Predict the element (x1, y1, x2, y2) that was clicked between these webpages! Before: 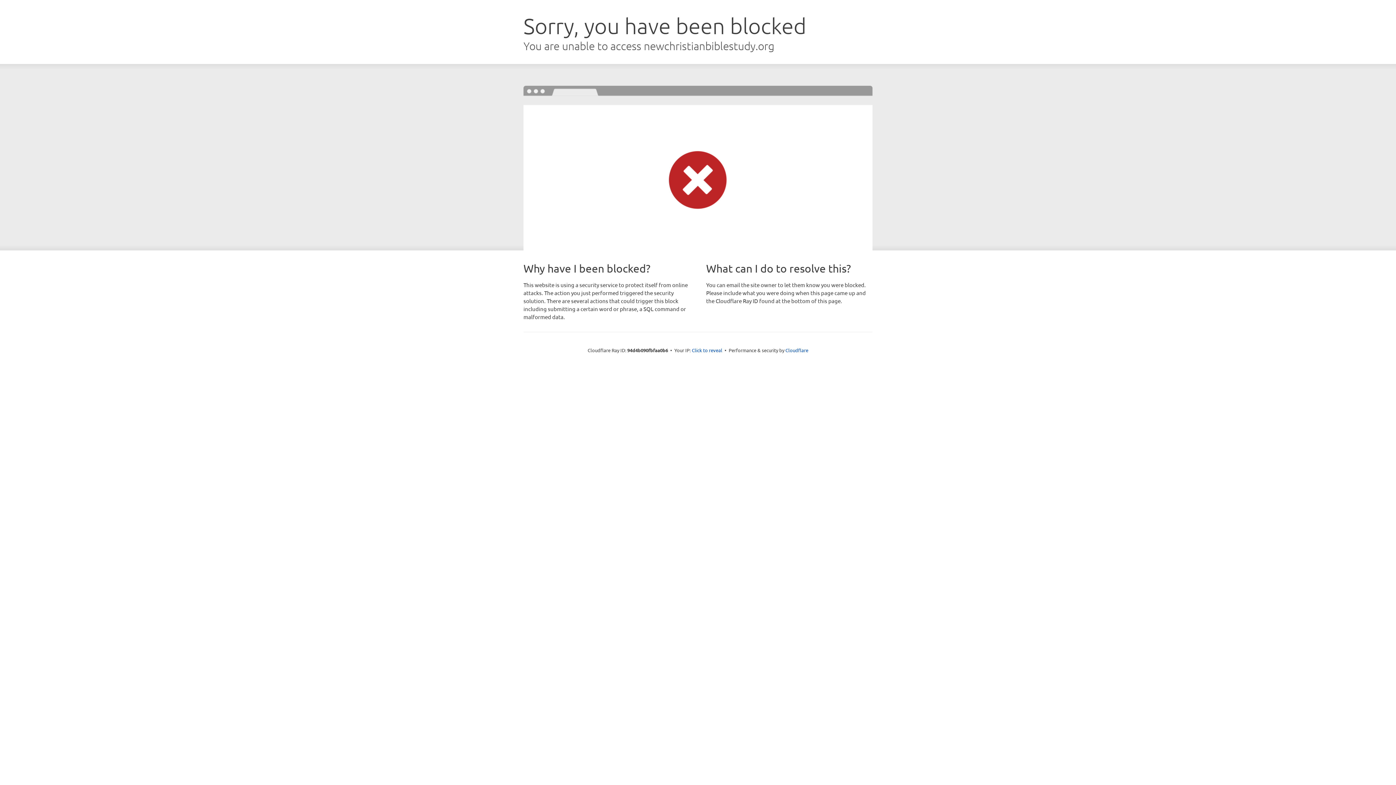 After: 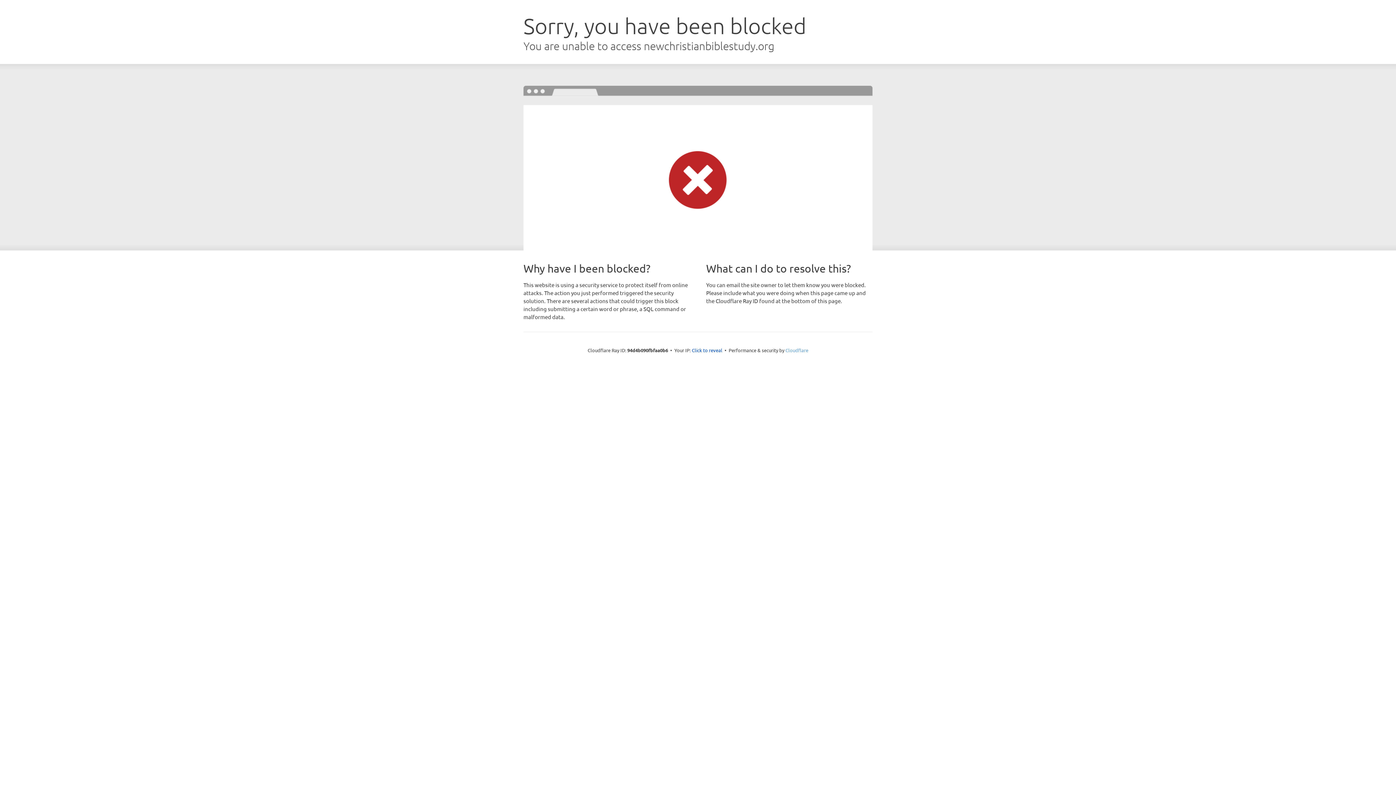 Action: label: Cloudflare bbox: (785, 347, 808, 353)